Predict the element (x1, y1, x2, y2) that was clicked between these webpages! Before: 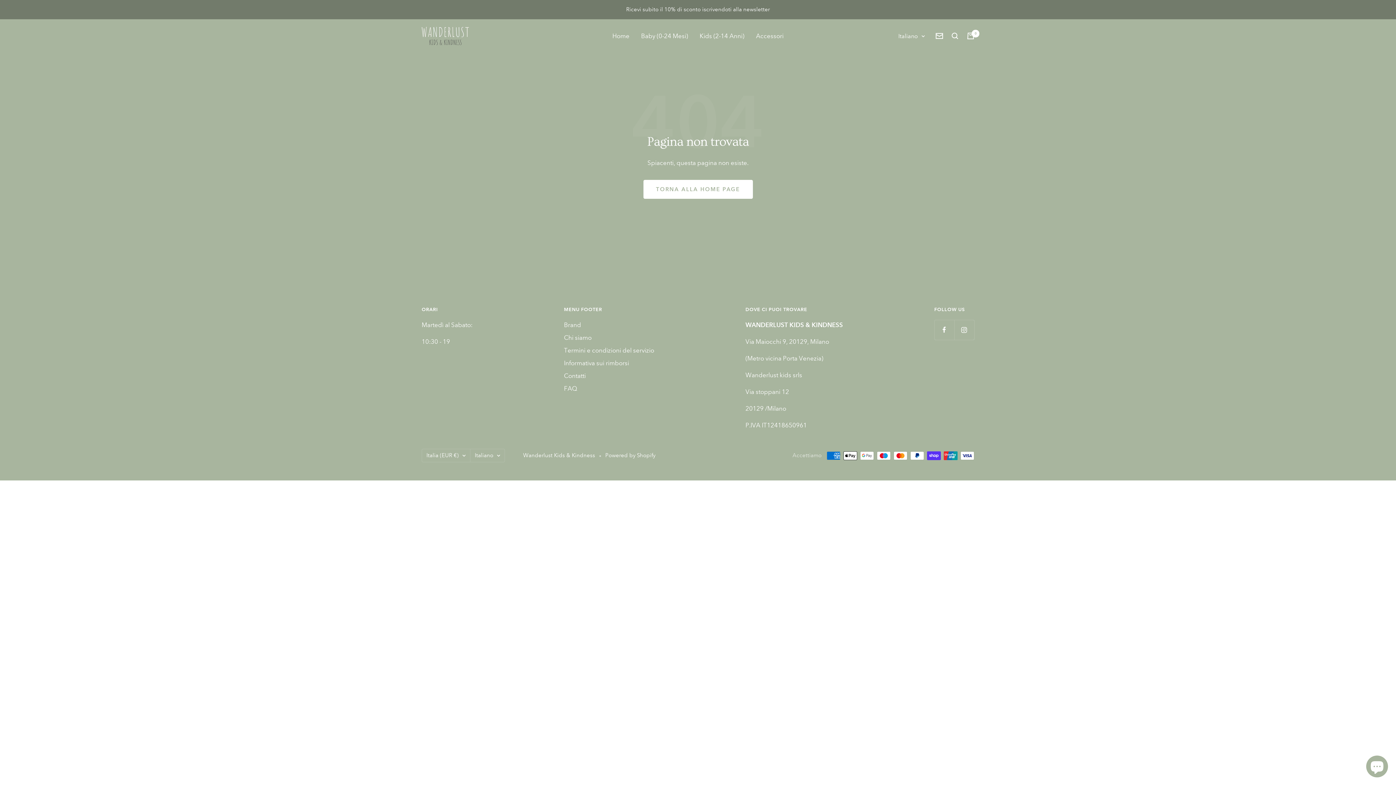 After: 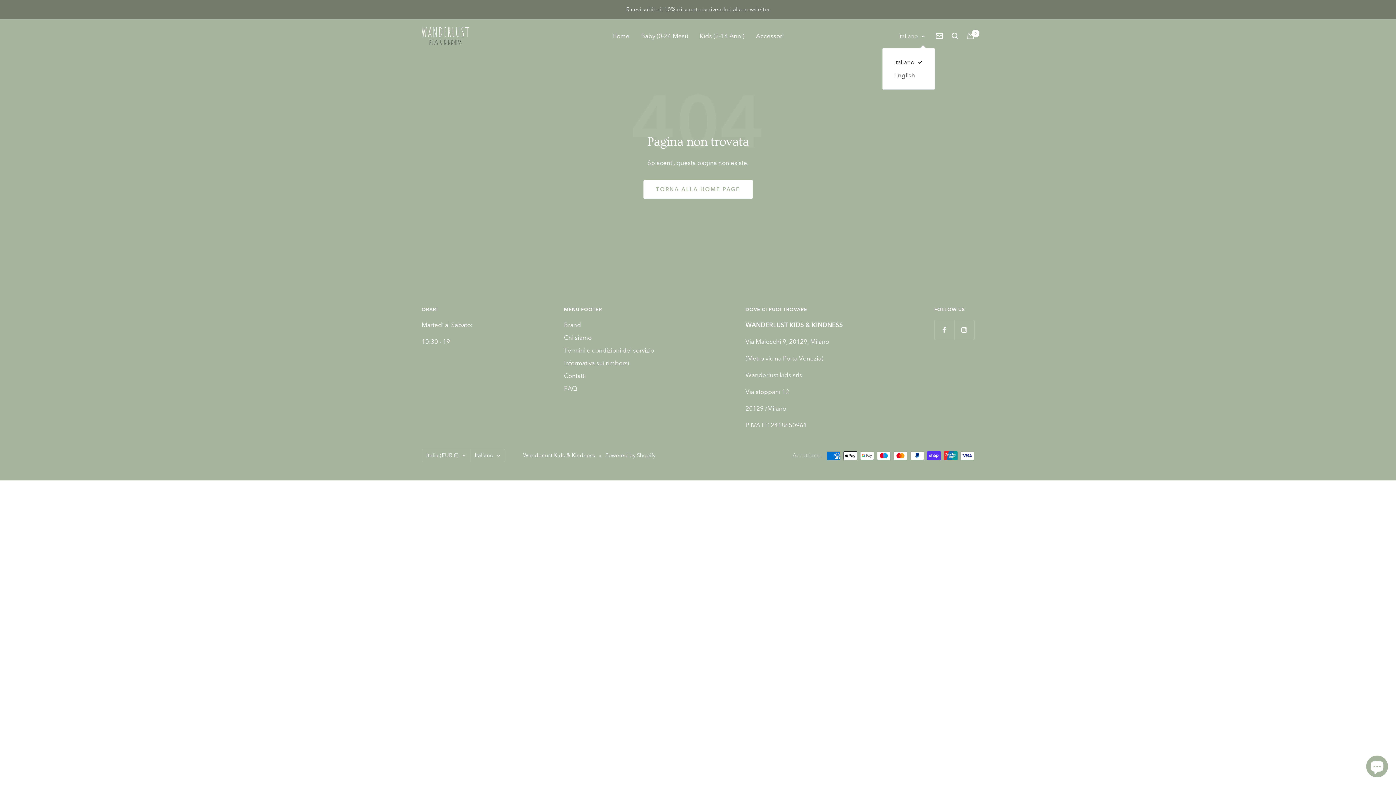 Action: bbox: (898, 31, 925, 40) label: Italiano